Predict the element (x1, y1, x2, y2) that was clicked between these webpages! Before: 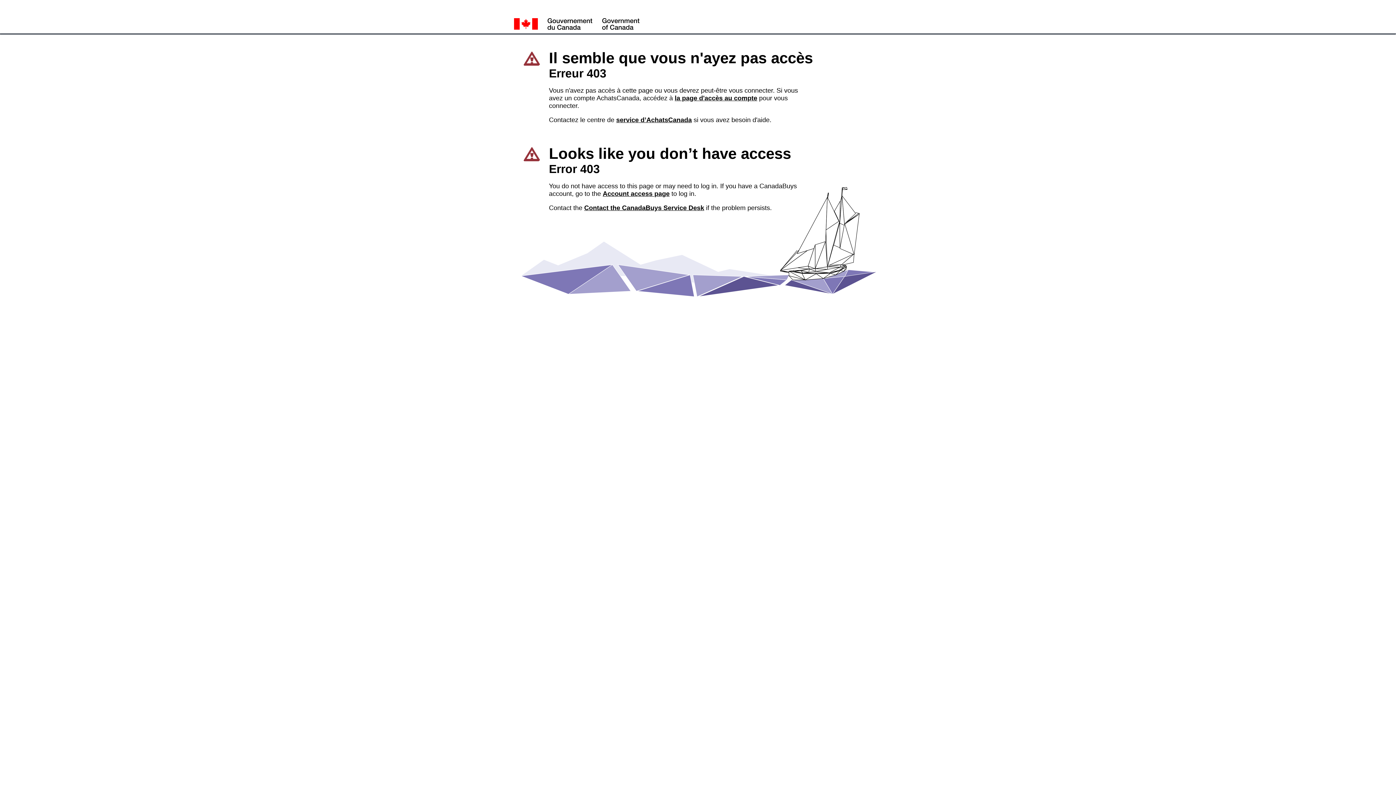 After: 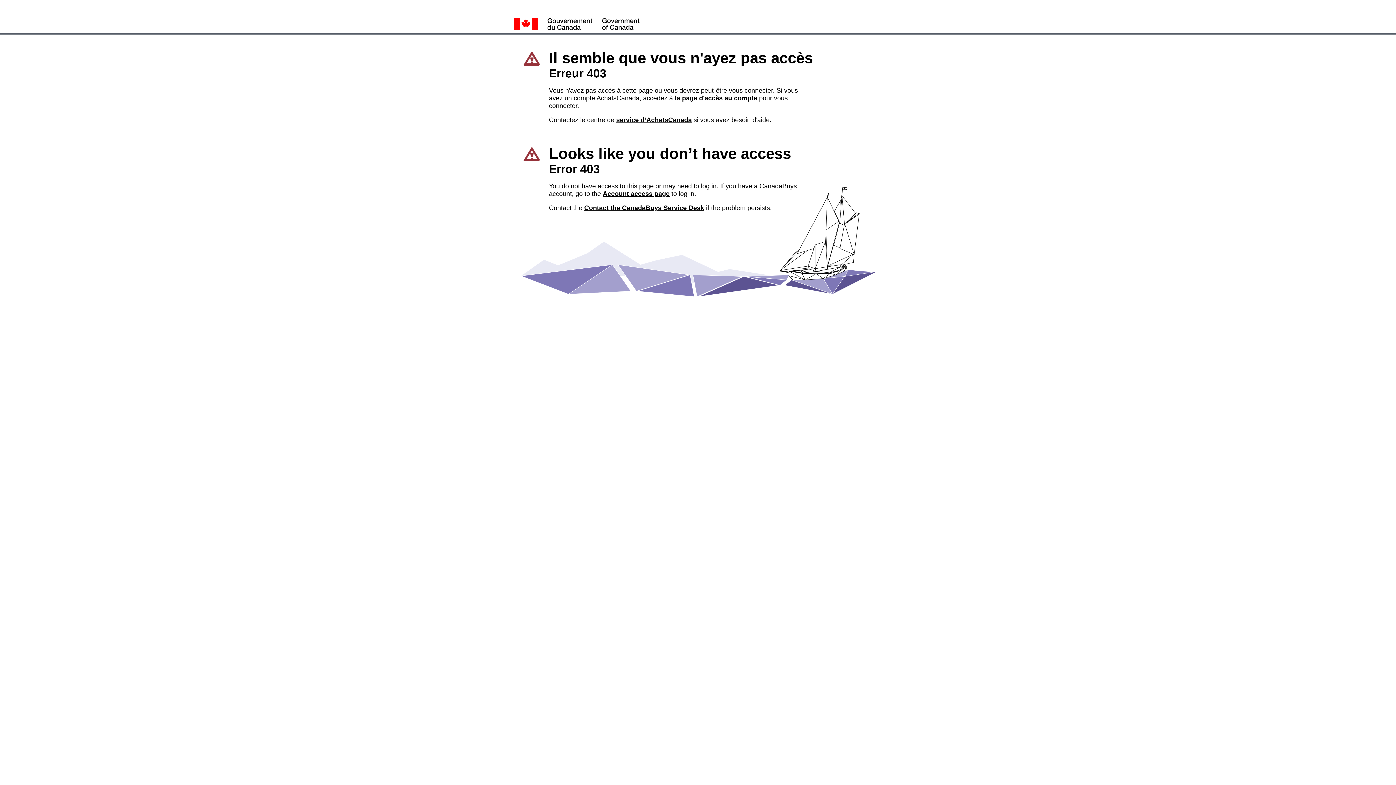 Action: bbox: (602, 190, 669, 197) label: Account access page